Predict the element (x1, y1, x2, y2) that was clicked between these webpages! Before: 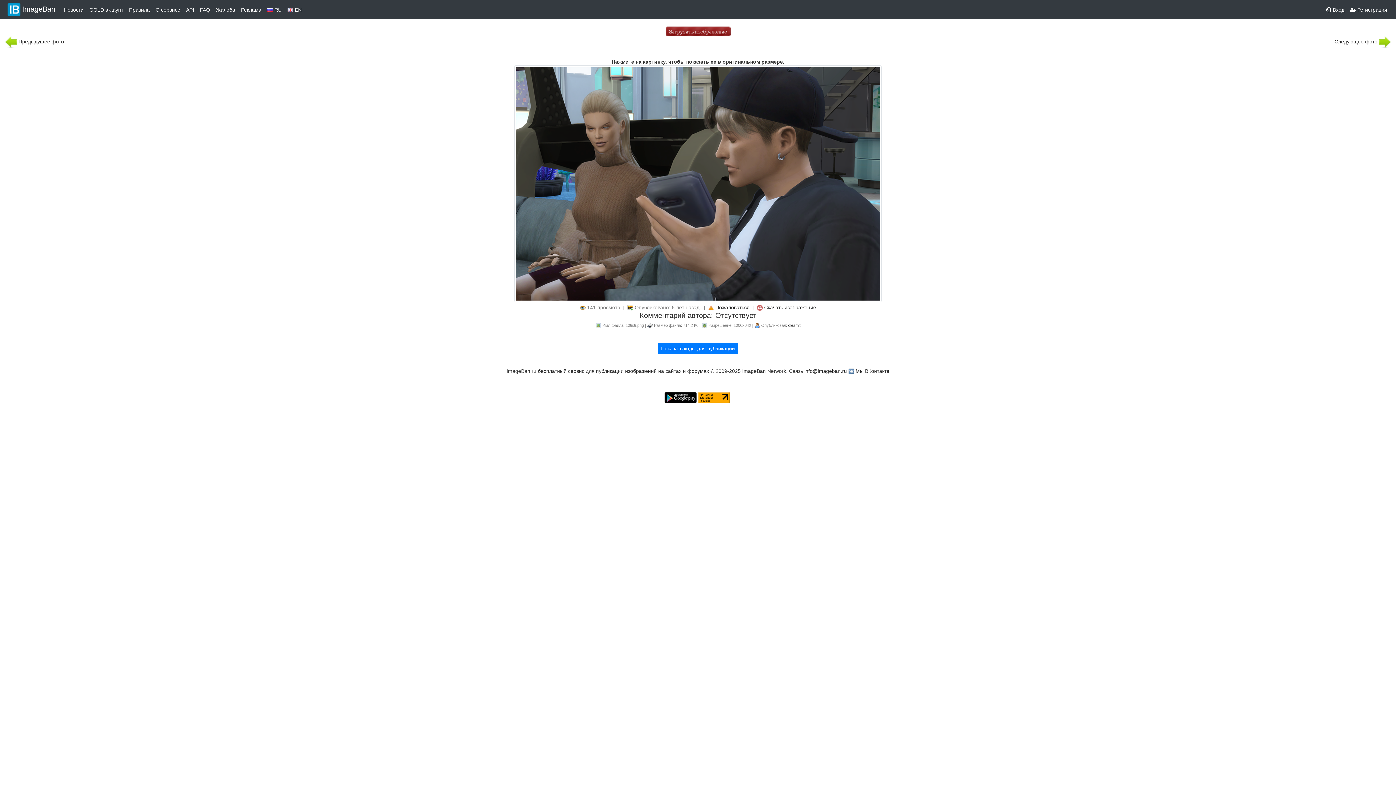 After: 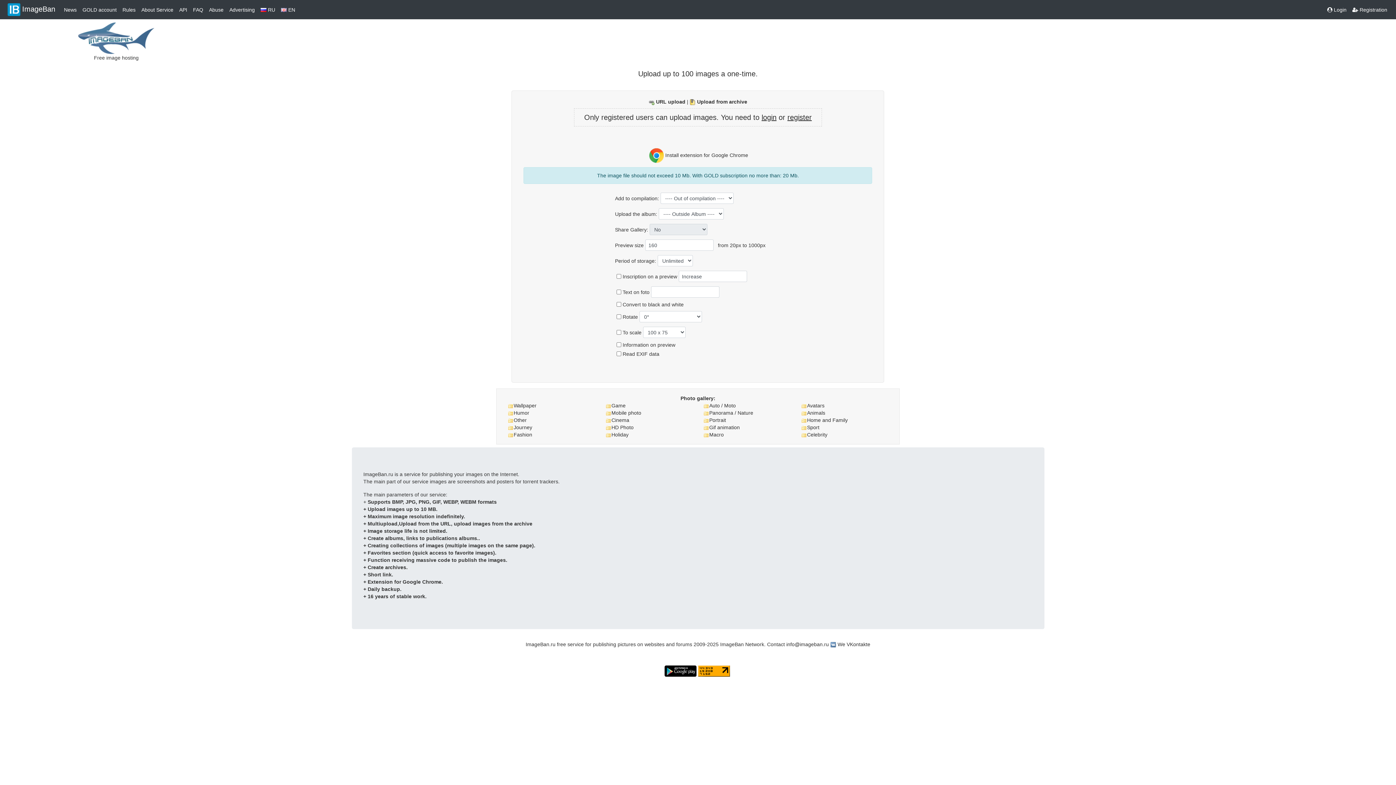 Action: label:  EN bbox: (284, 3, 304, 16)